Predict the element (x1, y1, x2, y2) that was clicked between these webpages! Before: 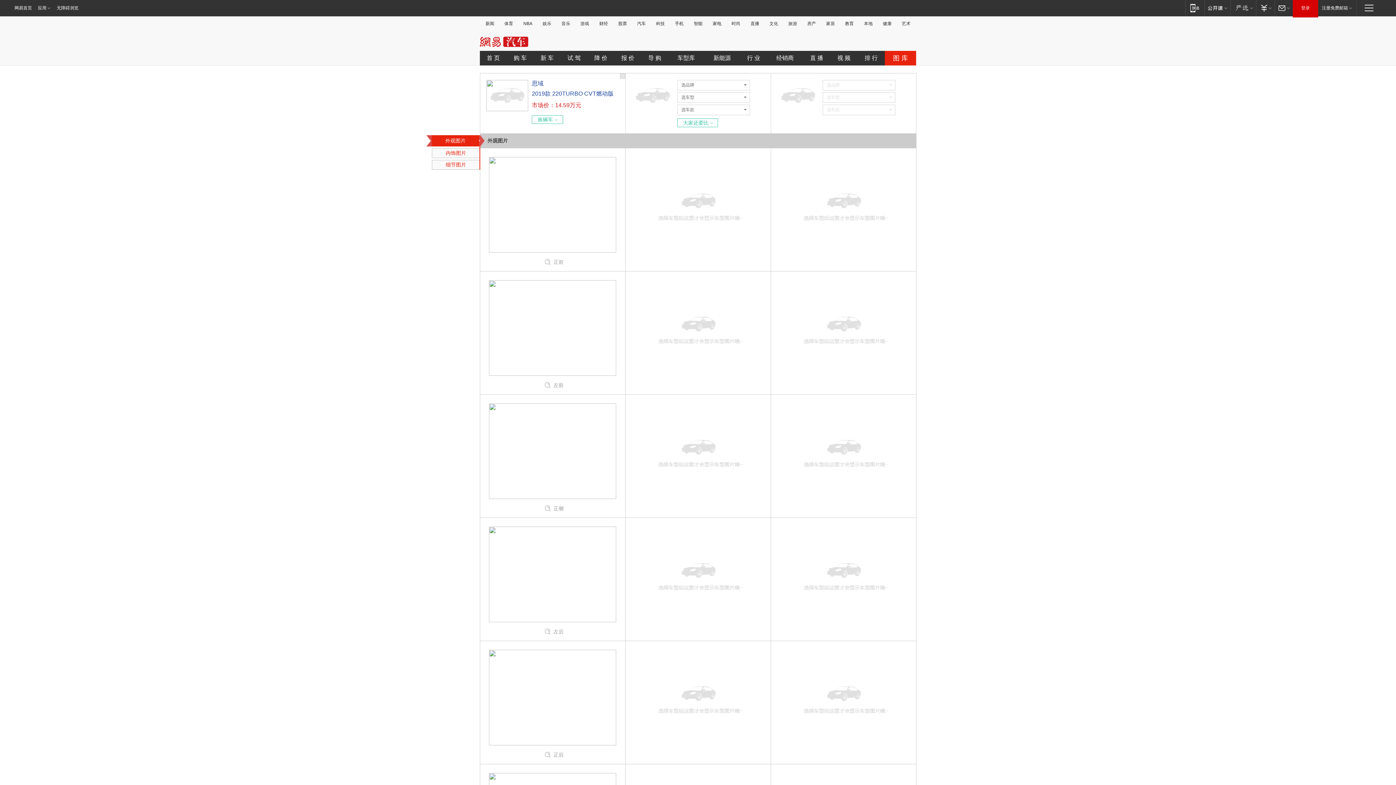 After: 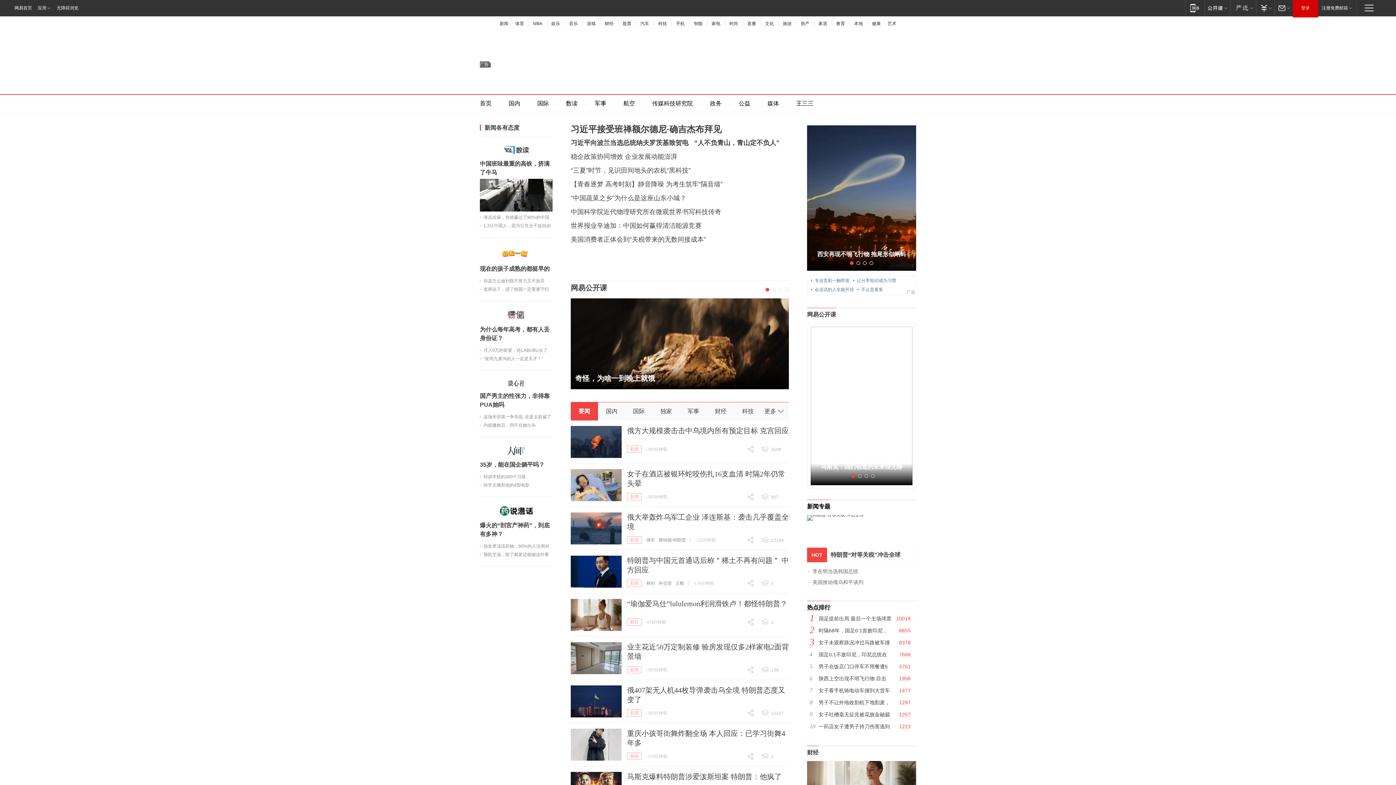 Action: label: 新闻 bbox: (485, 21, 496, 26)